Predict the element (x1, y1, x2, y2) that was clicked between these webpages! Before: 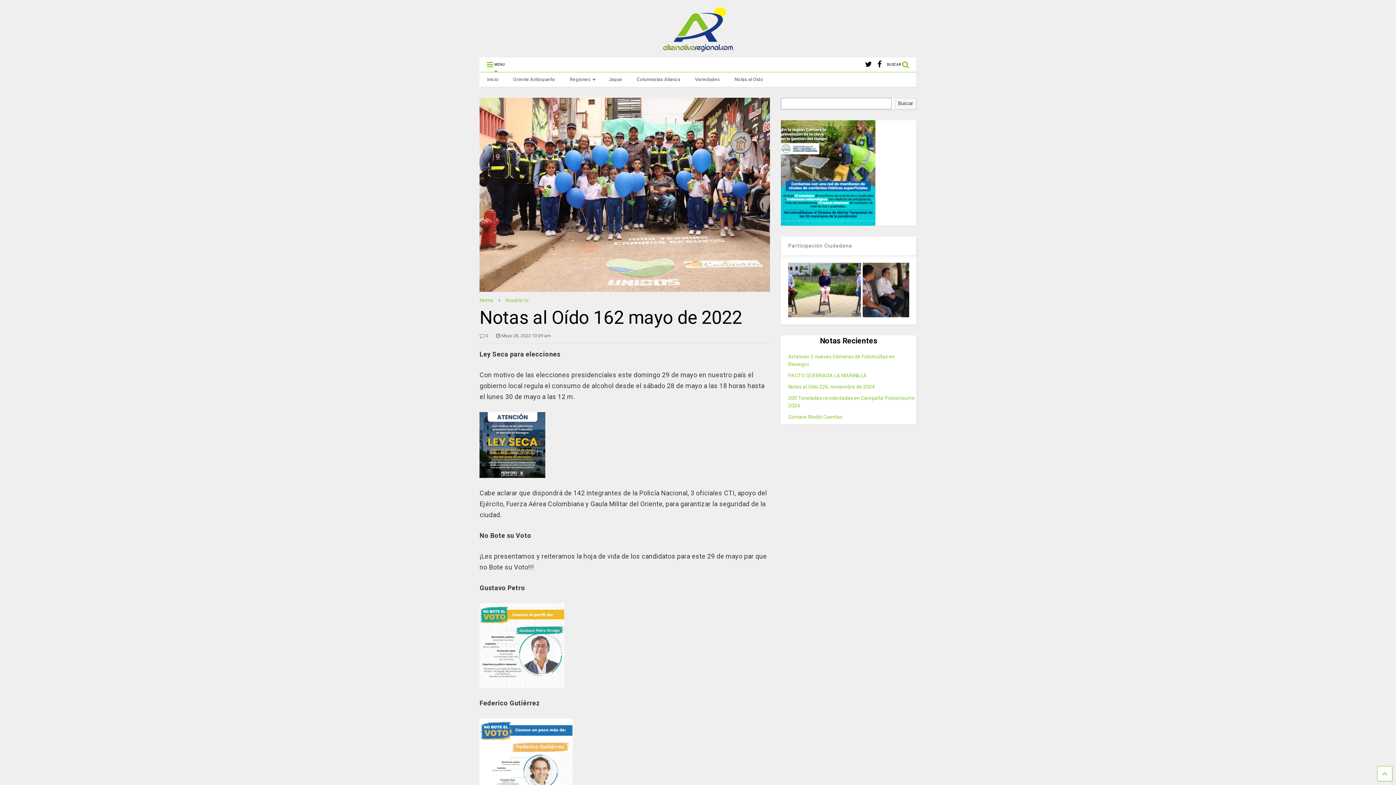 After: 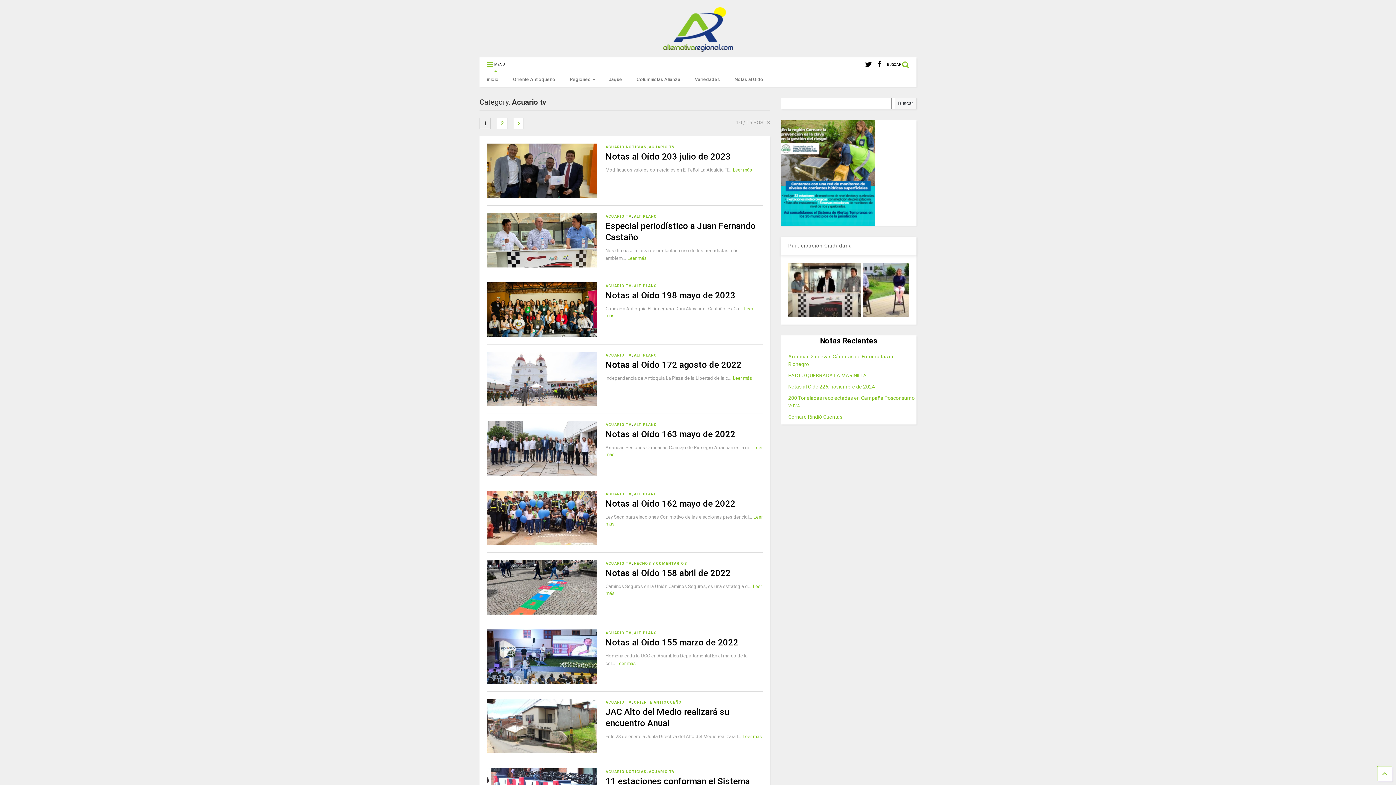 Action: bbox: (505, 297, 528, 303) label: Acuario tv